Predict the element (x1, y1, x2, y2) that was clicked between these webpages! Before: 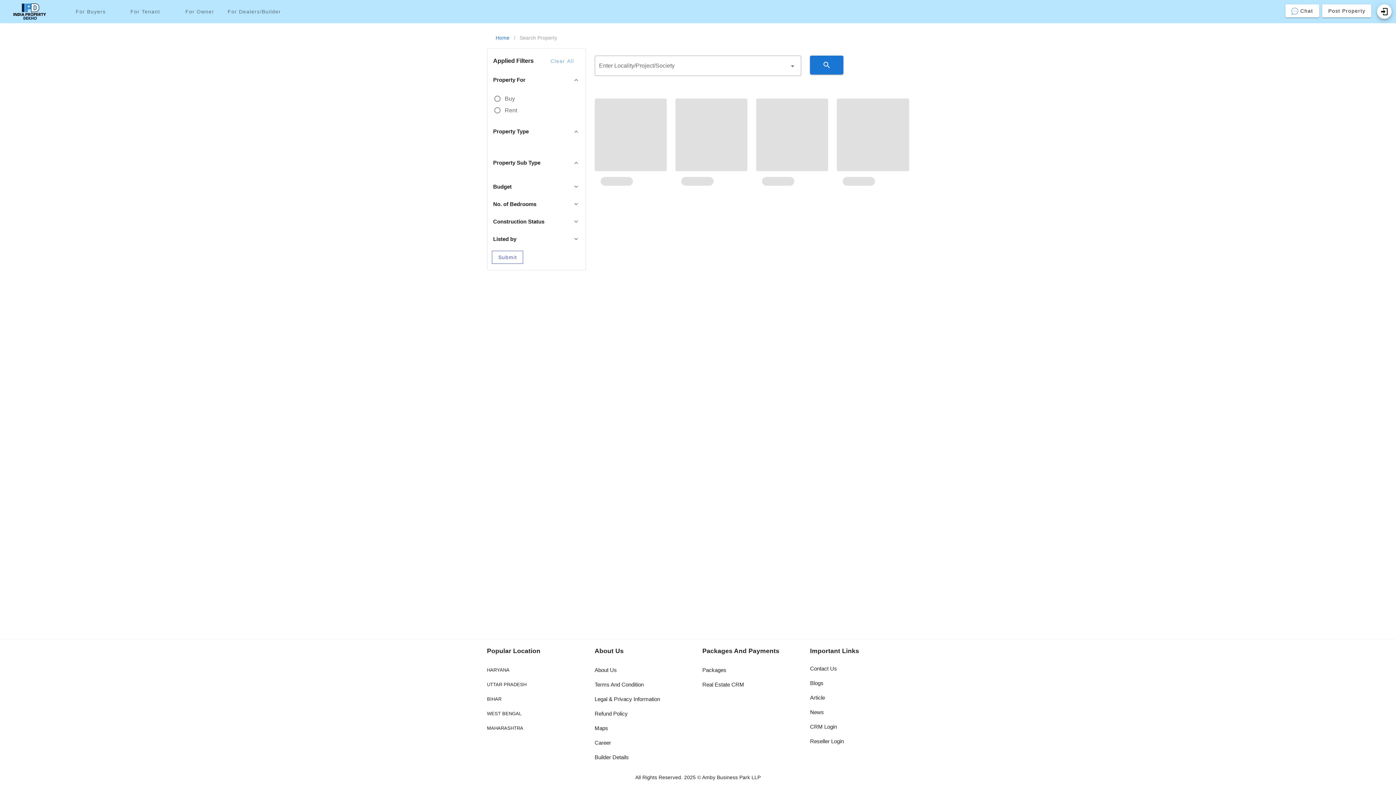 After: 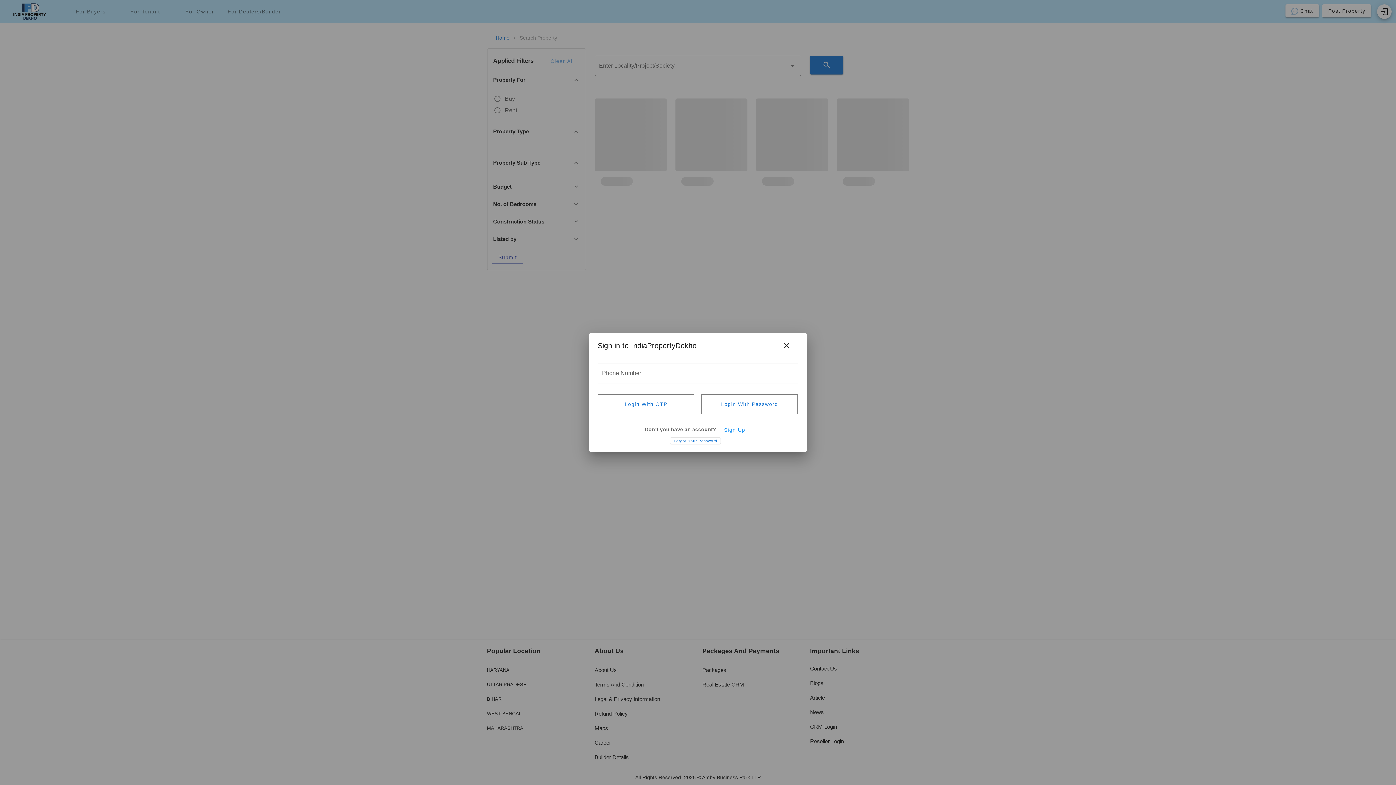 Action: label: Chat bbox: (1285, 4, 1319, 17)